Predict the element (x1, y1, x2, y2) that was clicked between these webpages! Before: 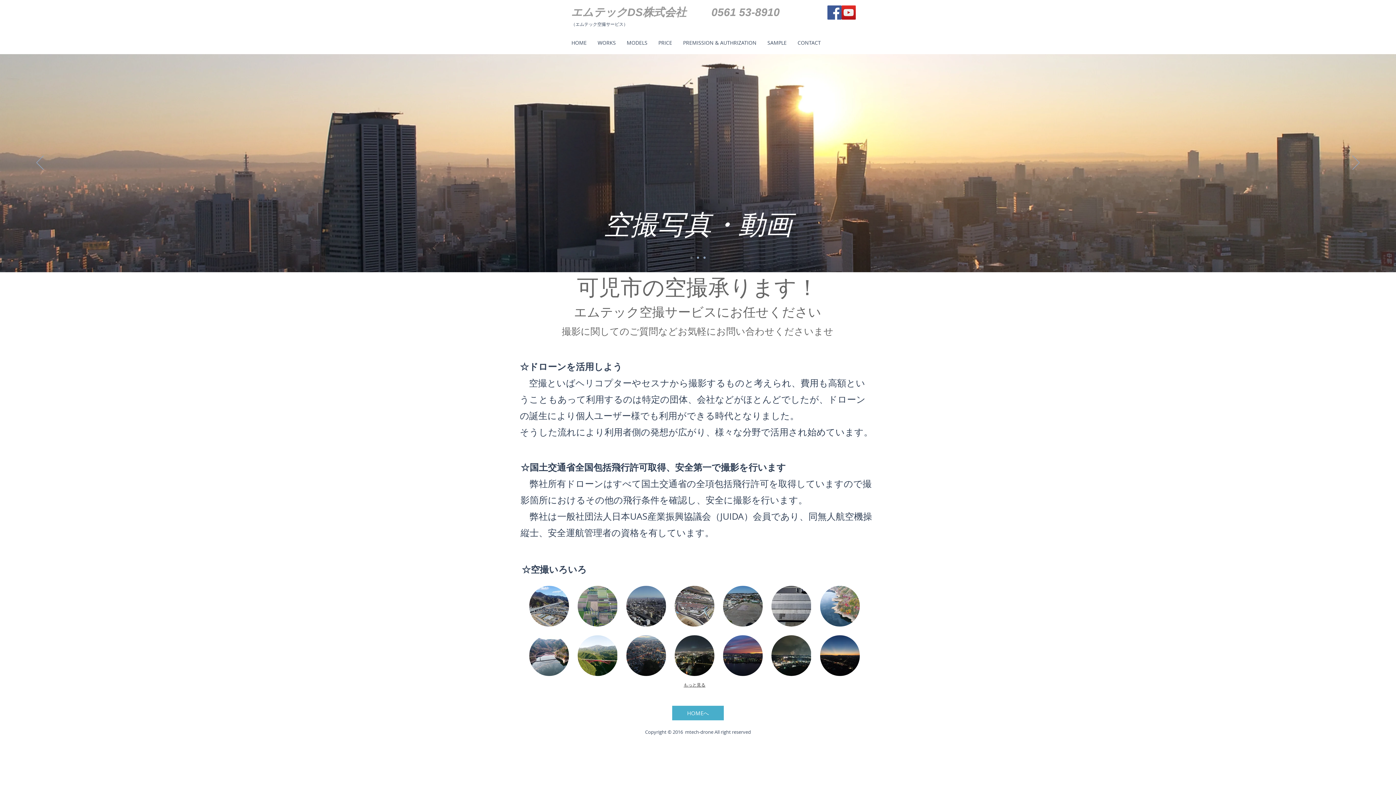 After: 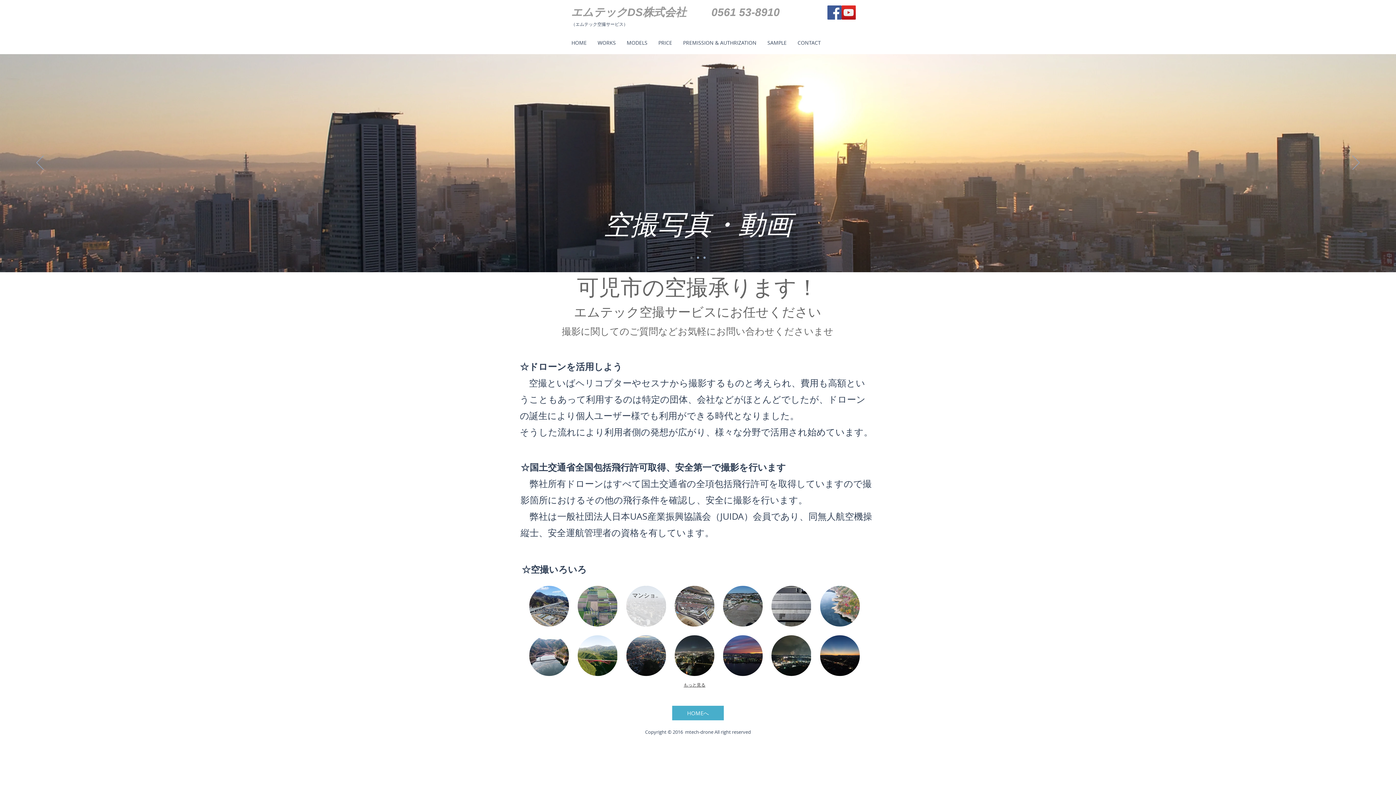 Action: label: マンション建設予定地からの眺め bbox: (626, 586, 666, 626)